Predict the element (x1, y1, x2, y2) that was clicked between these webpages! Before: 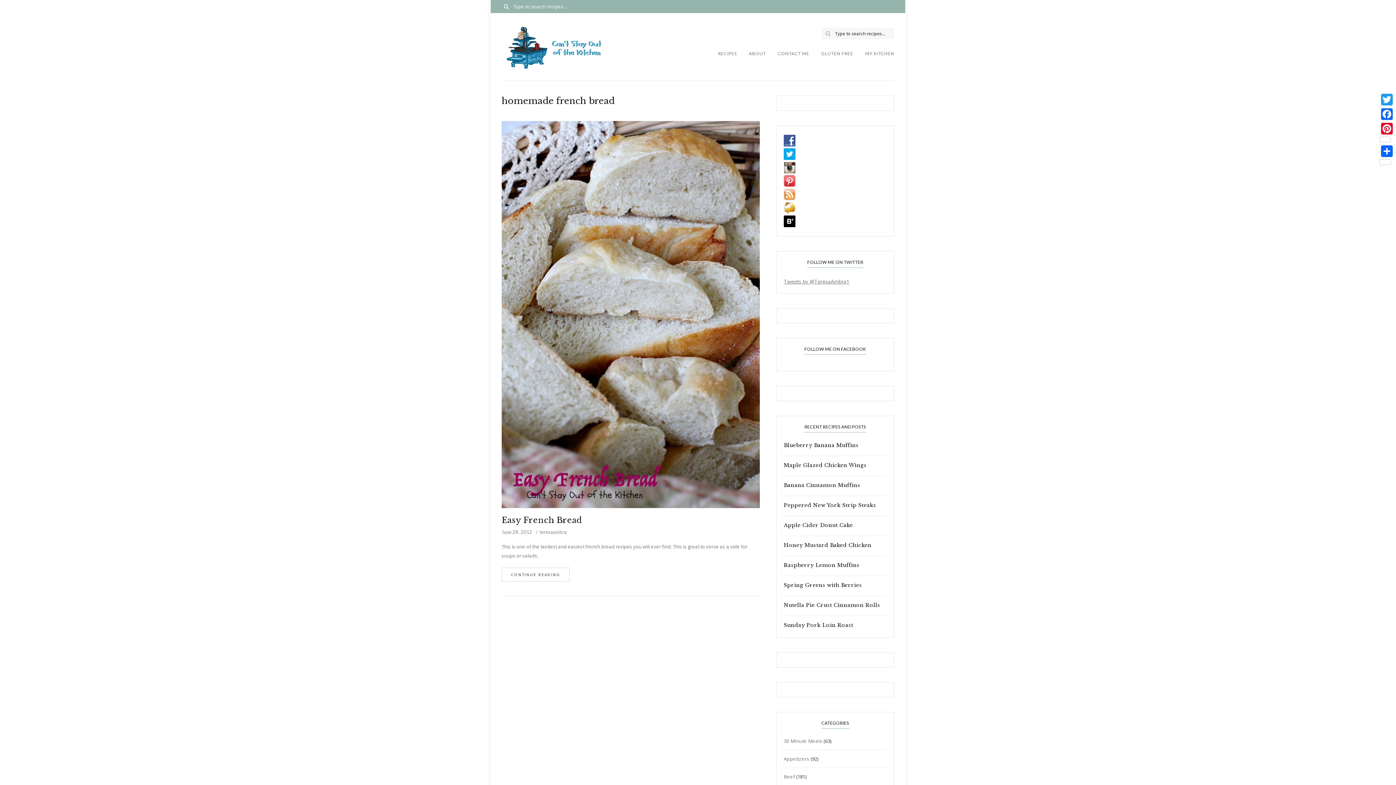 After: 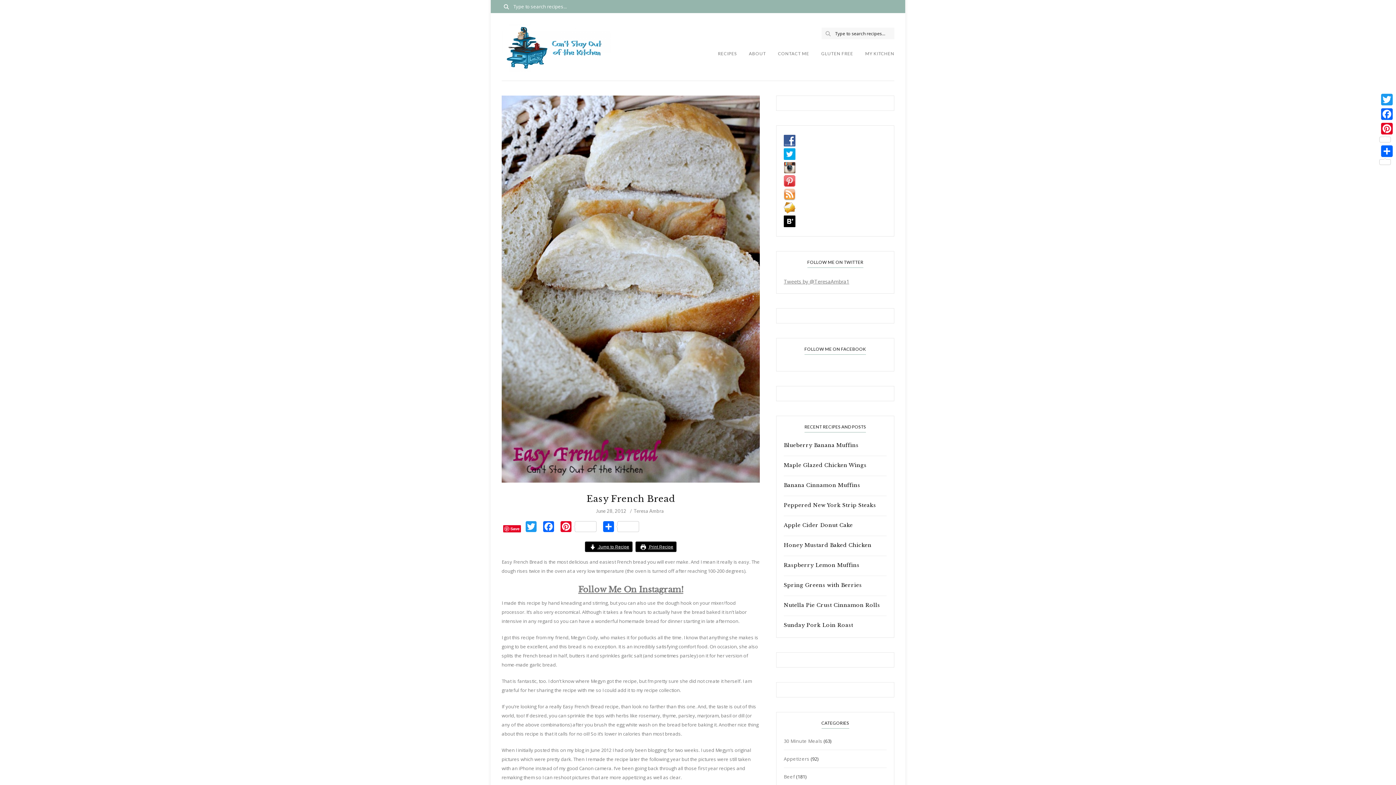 Action: bbox: (501, 568, 569, 581) label: CONTINUE READING